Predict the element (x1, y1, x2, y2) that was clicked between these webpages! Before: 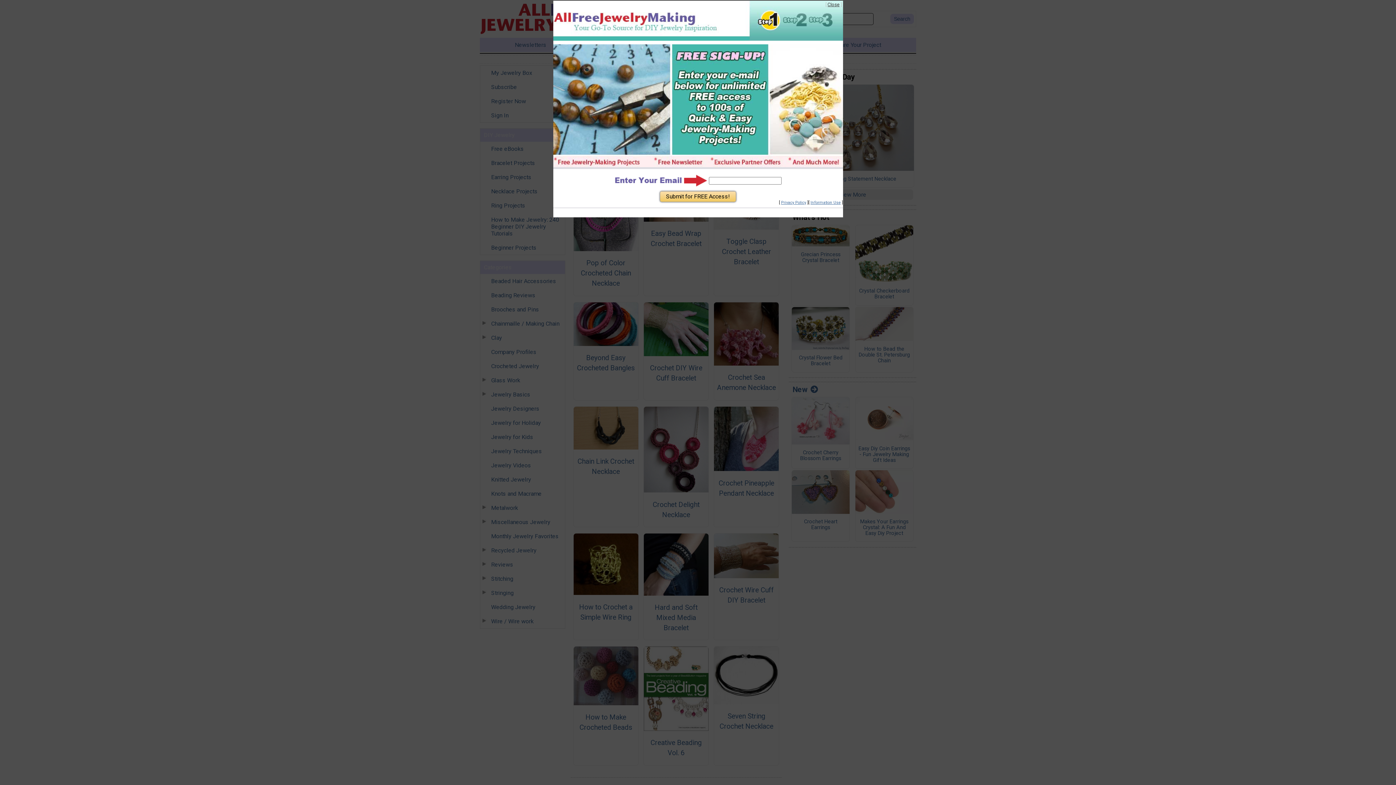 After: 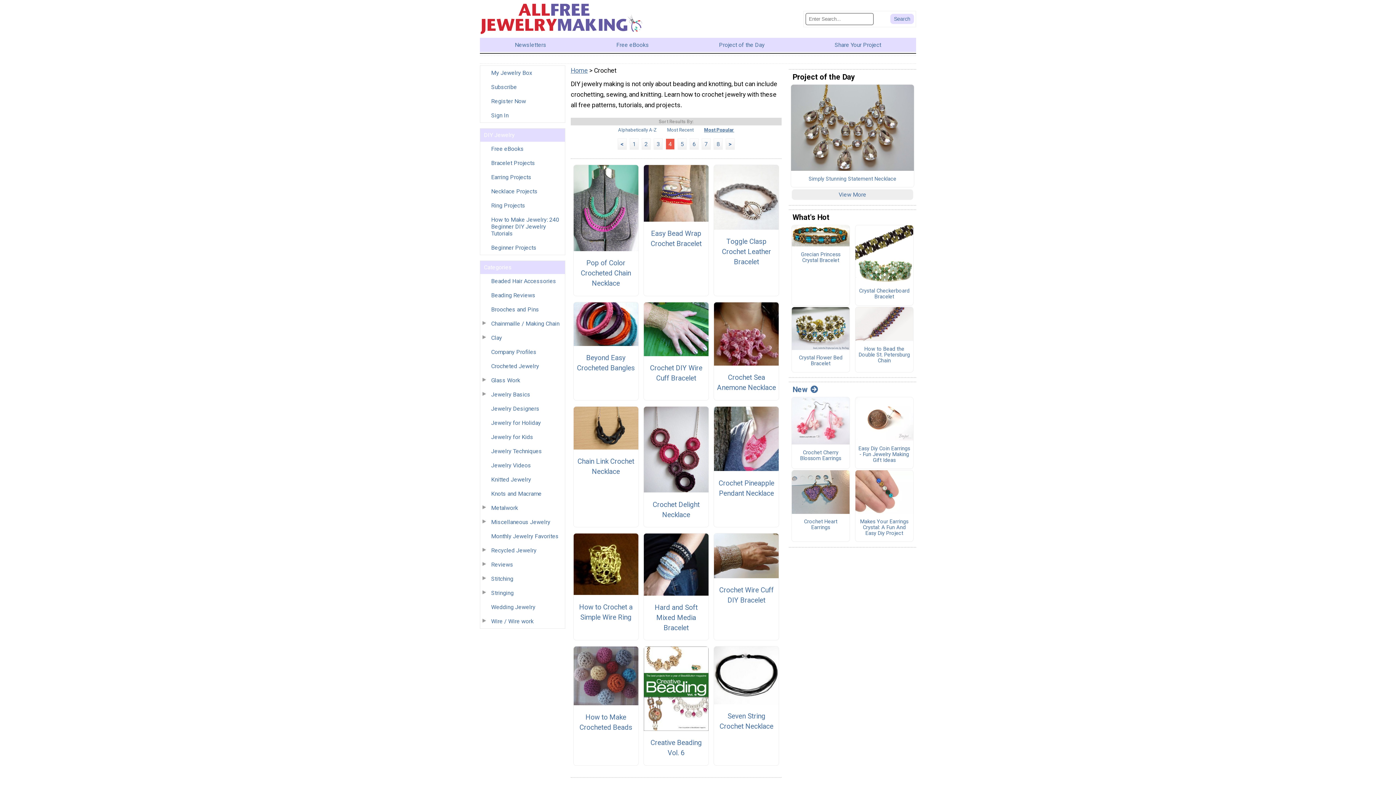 Action: label: Close bbox: (827, 1, 839, 7)